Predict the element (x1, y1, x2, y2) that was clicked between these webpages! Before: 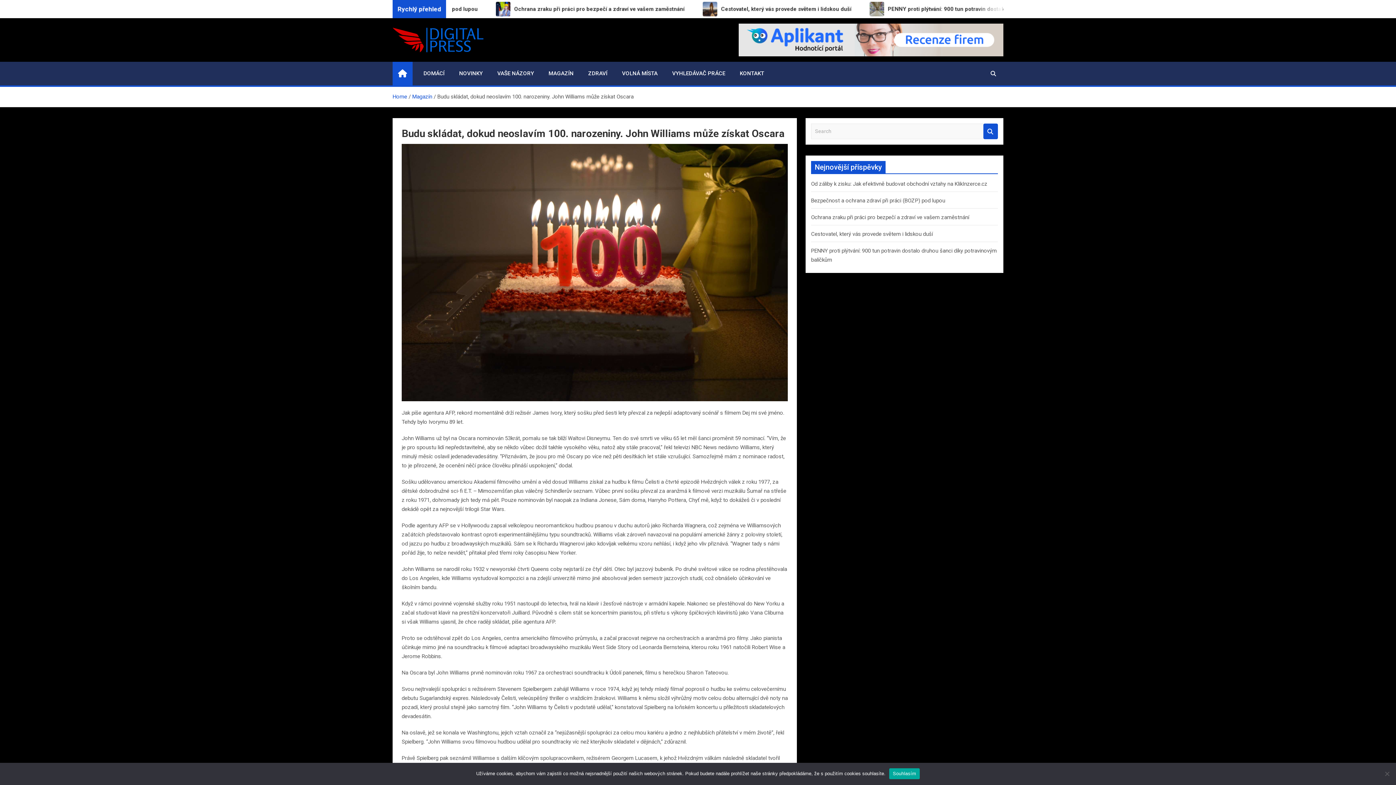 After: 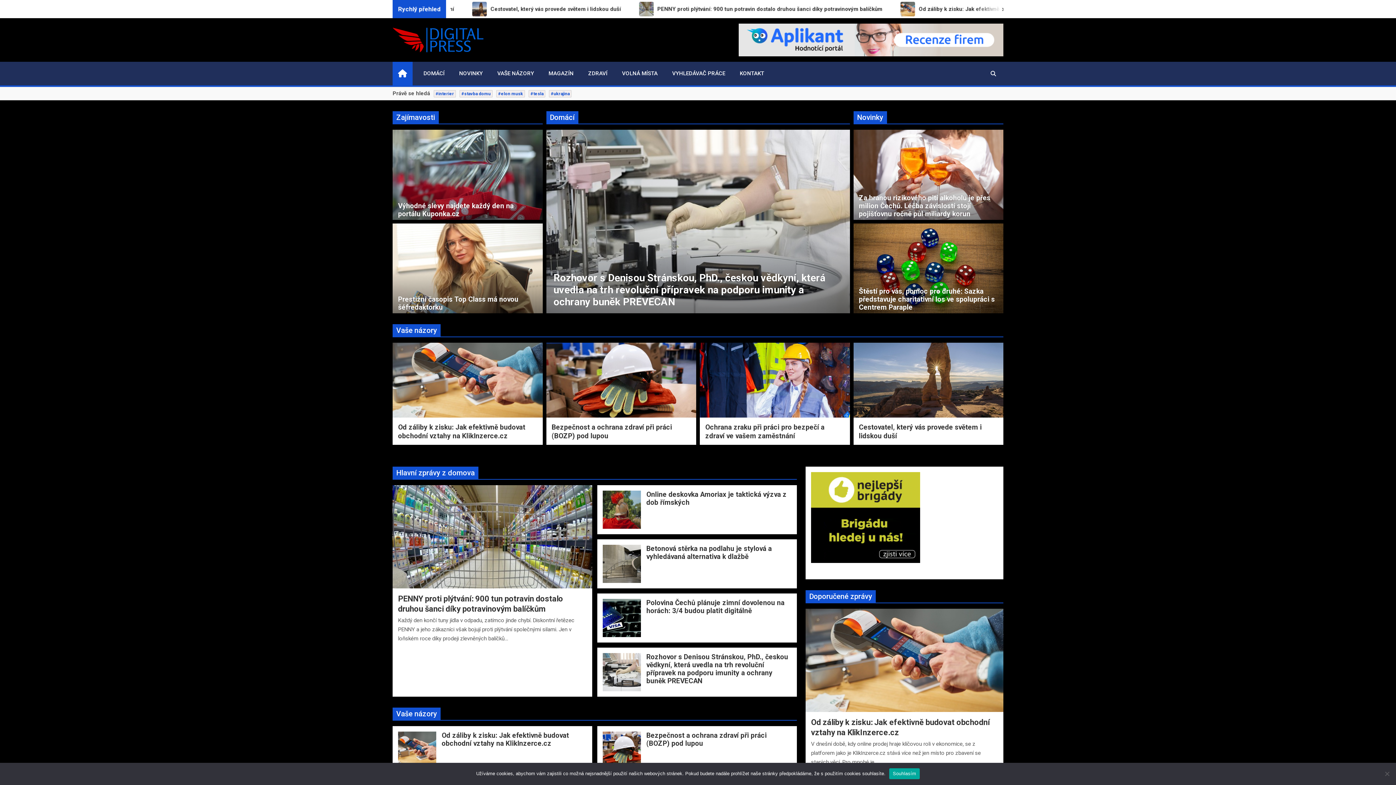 Action: bbox: (392, 28, 483, 35)